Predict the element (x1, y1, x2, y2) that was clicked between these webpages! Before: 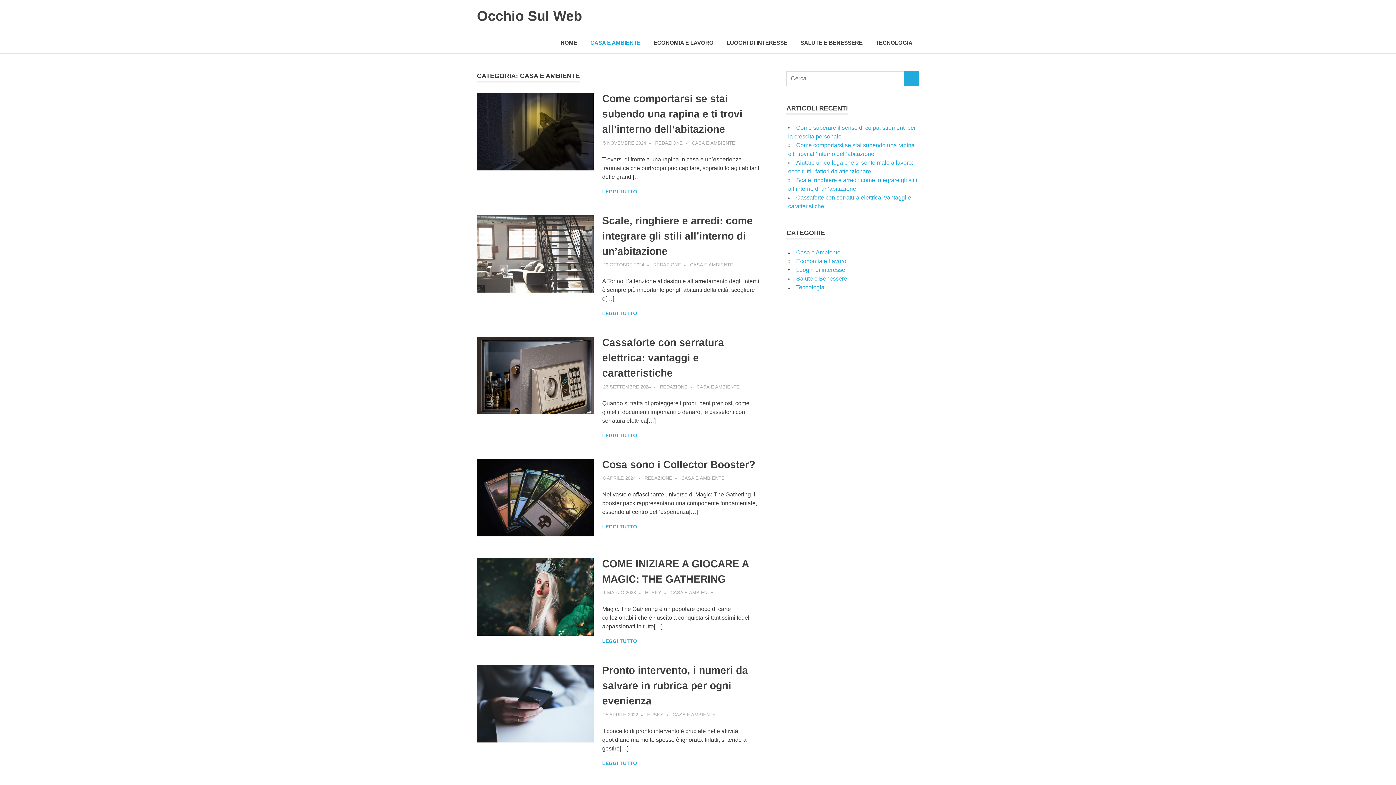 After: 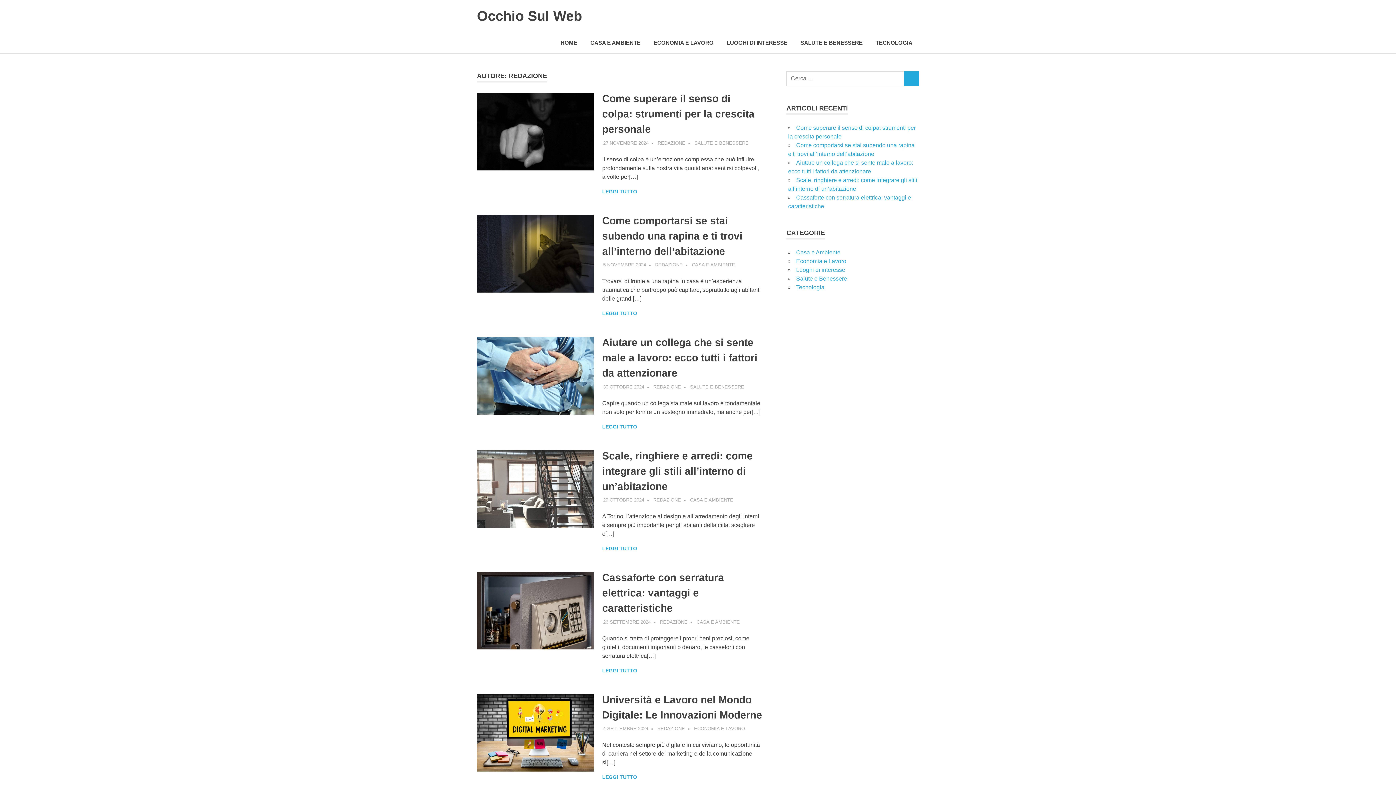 Action: bbox: (644, 475, 672, 481) label: REDAZIONE